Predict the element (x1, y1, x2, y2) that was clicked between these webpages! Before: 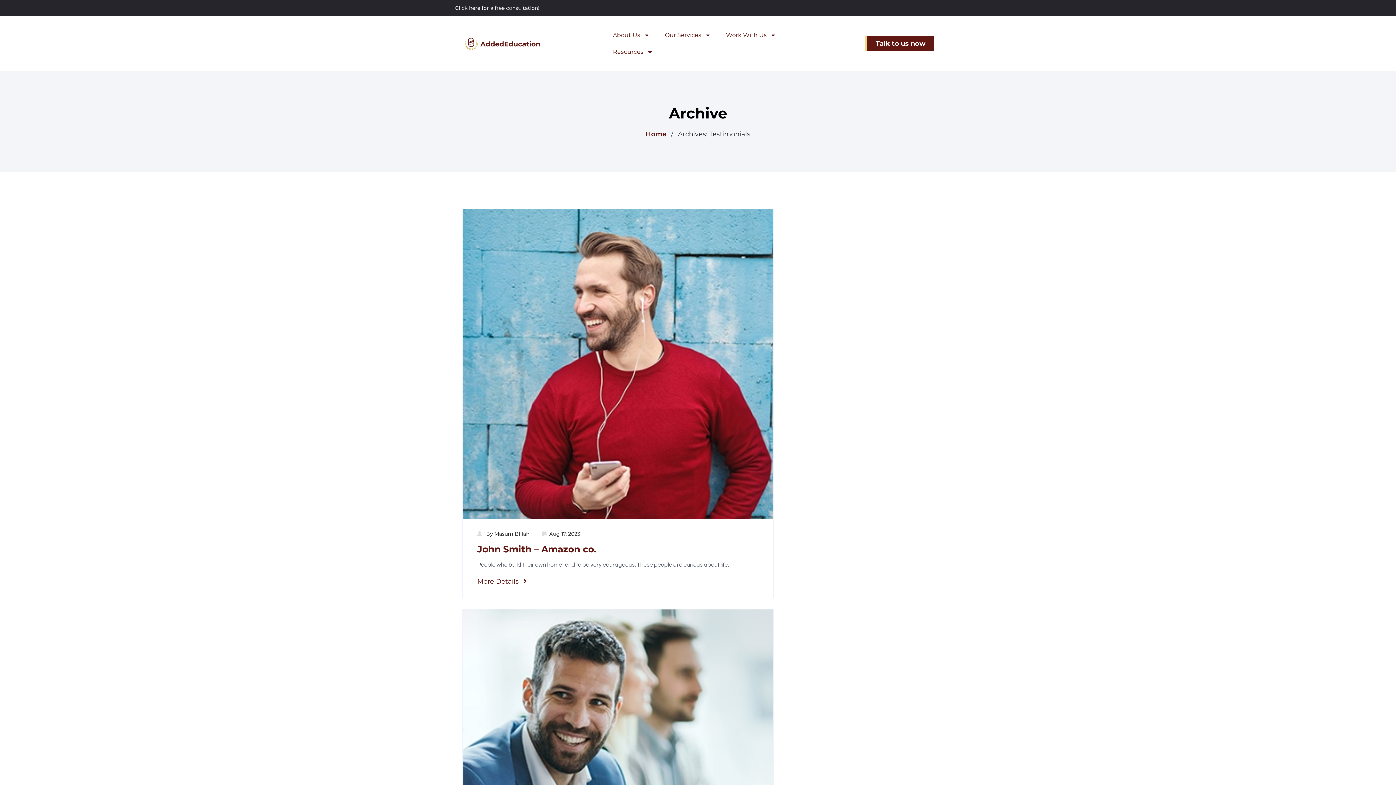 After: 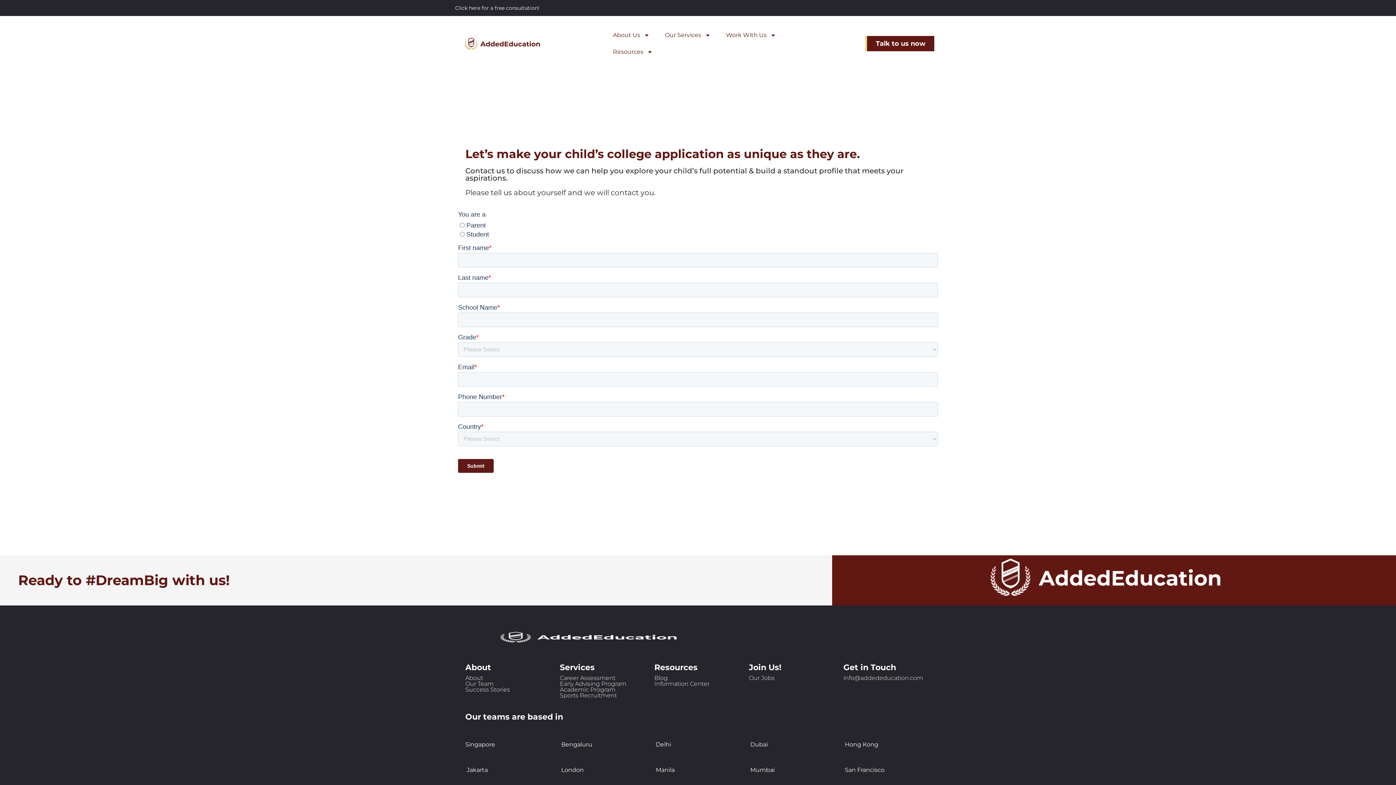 Action: label: Click here for a free consultation! bbox: (455, 4, 539, 11)